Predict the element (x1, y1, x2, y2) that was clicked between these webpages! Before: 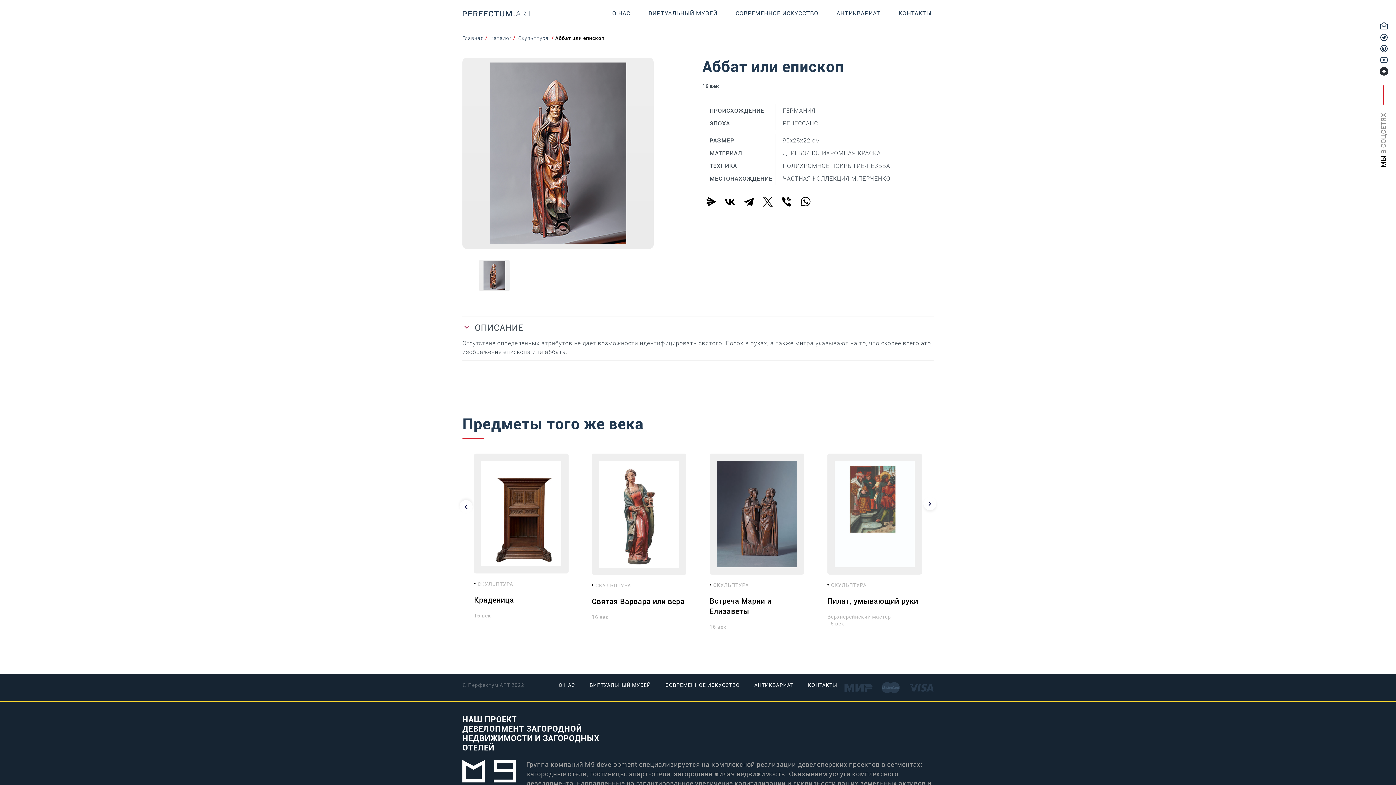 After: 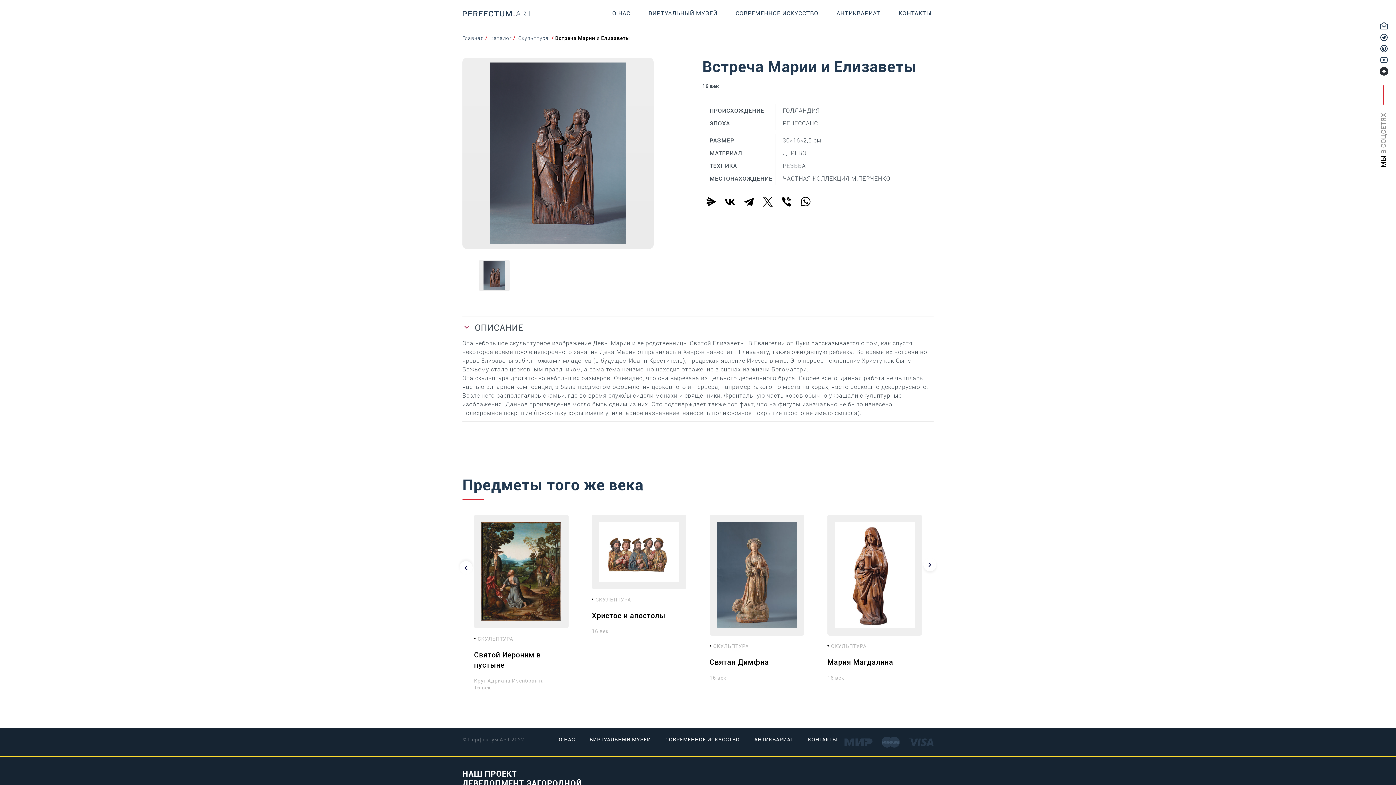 Action: bbox: (709, 453, 804, 575)